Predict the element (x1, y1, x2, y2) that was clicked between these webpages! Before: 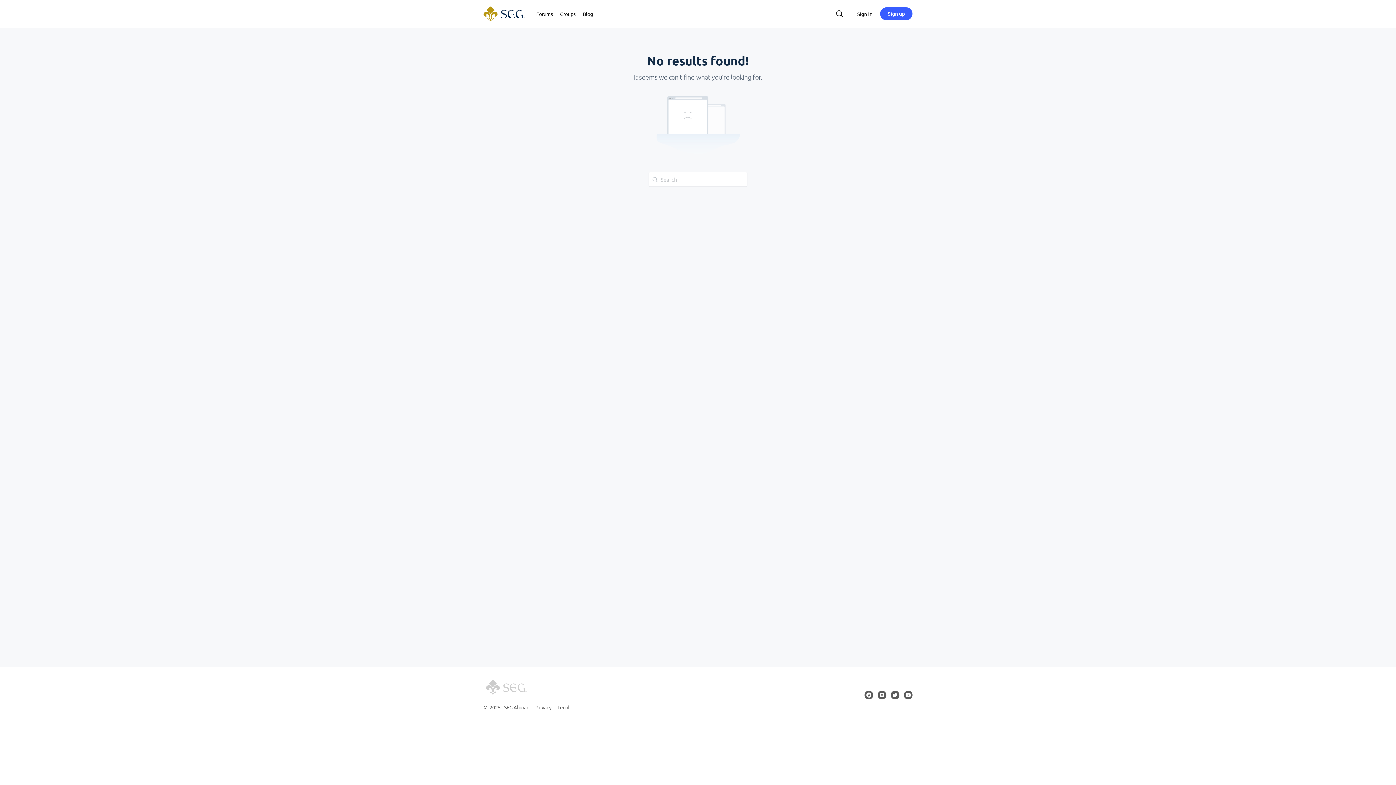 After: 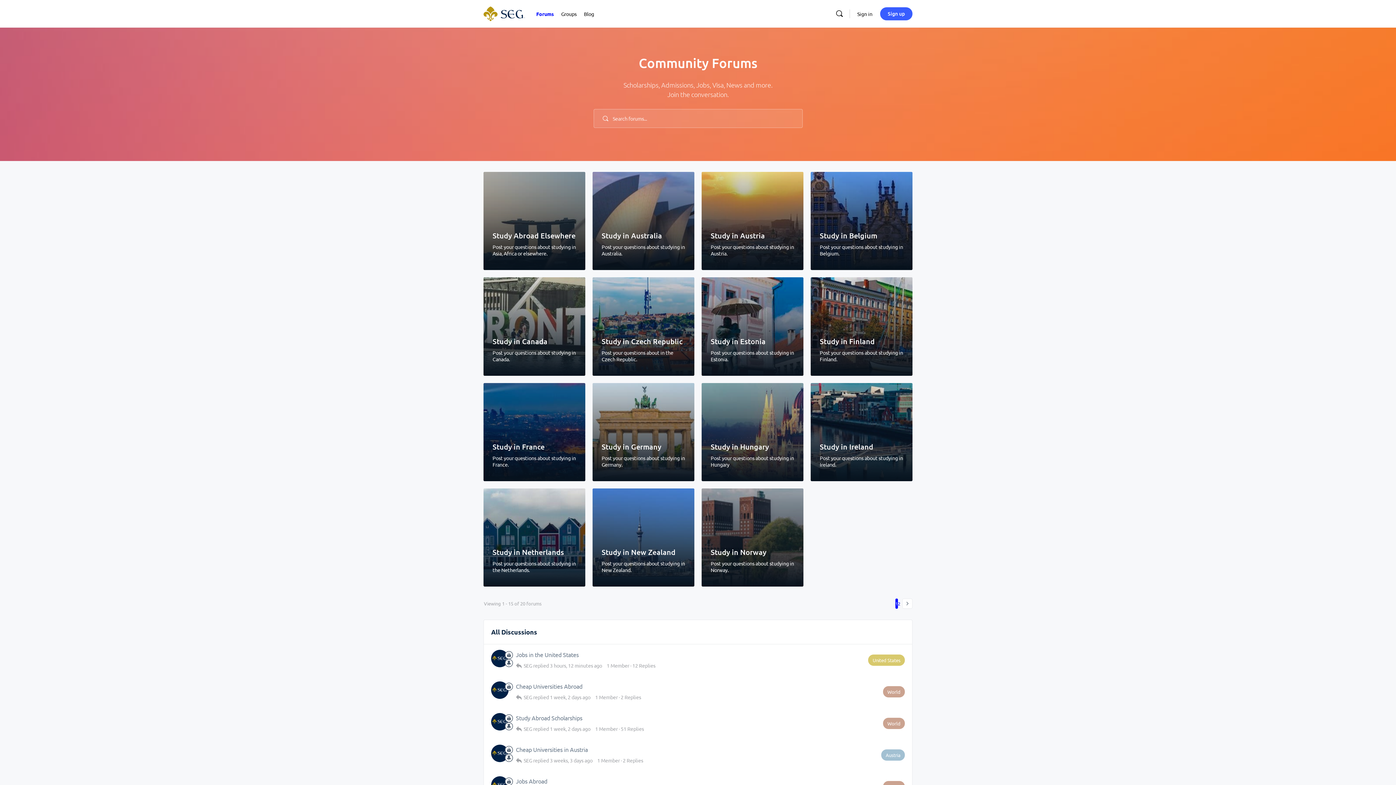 Action: label: Forums bbox: (536, 0, 552, 27)